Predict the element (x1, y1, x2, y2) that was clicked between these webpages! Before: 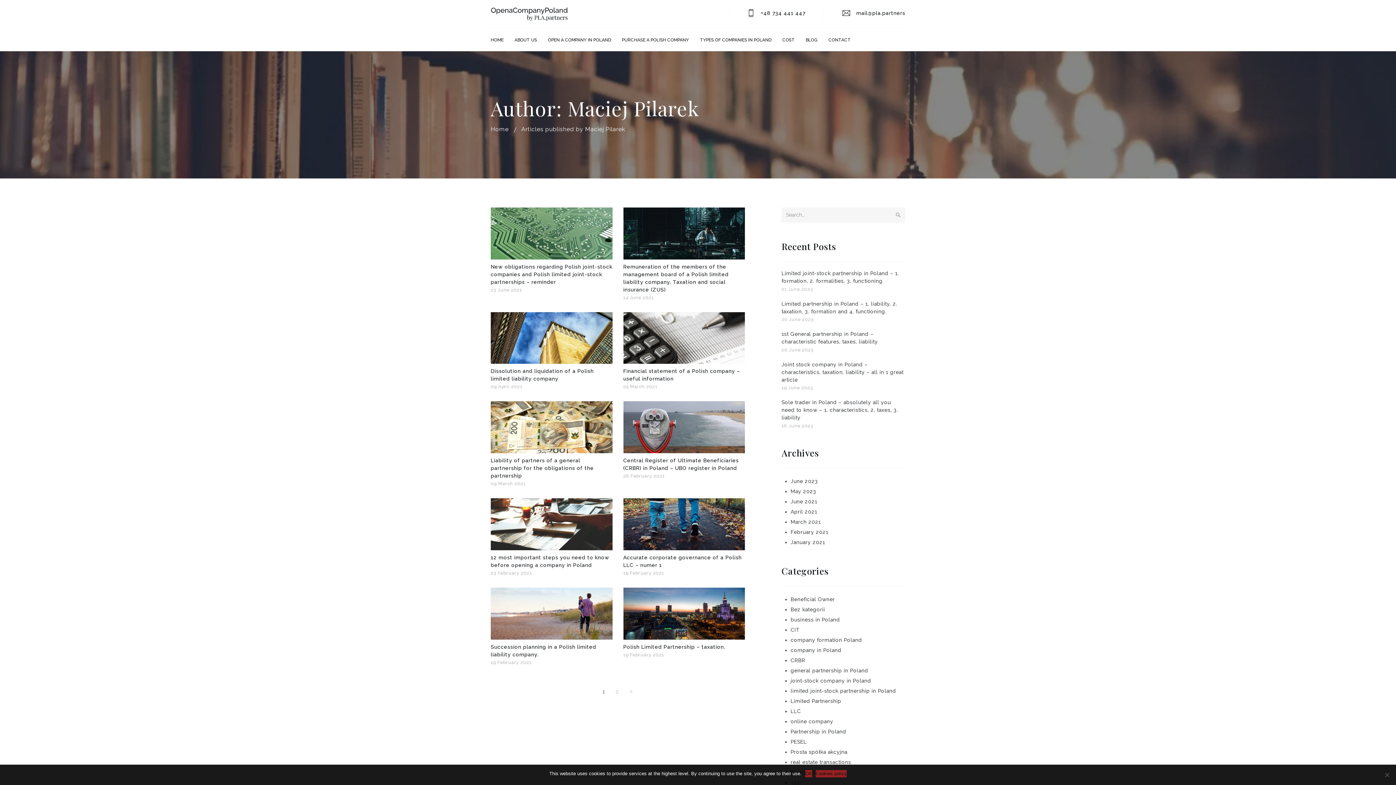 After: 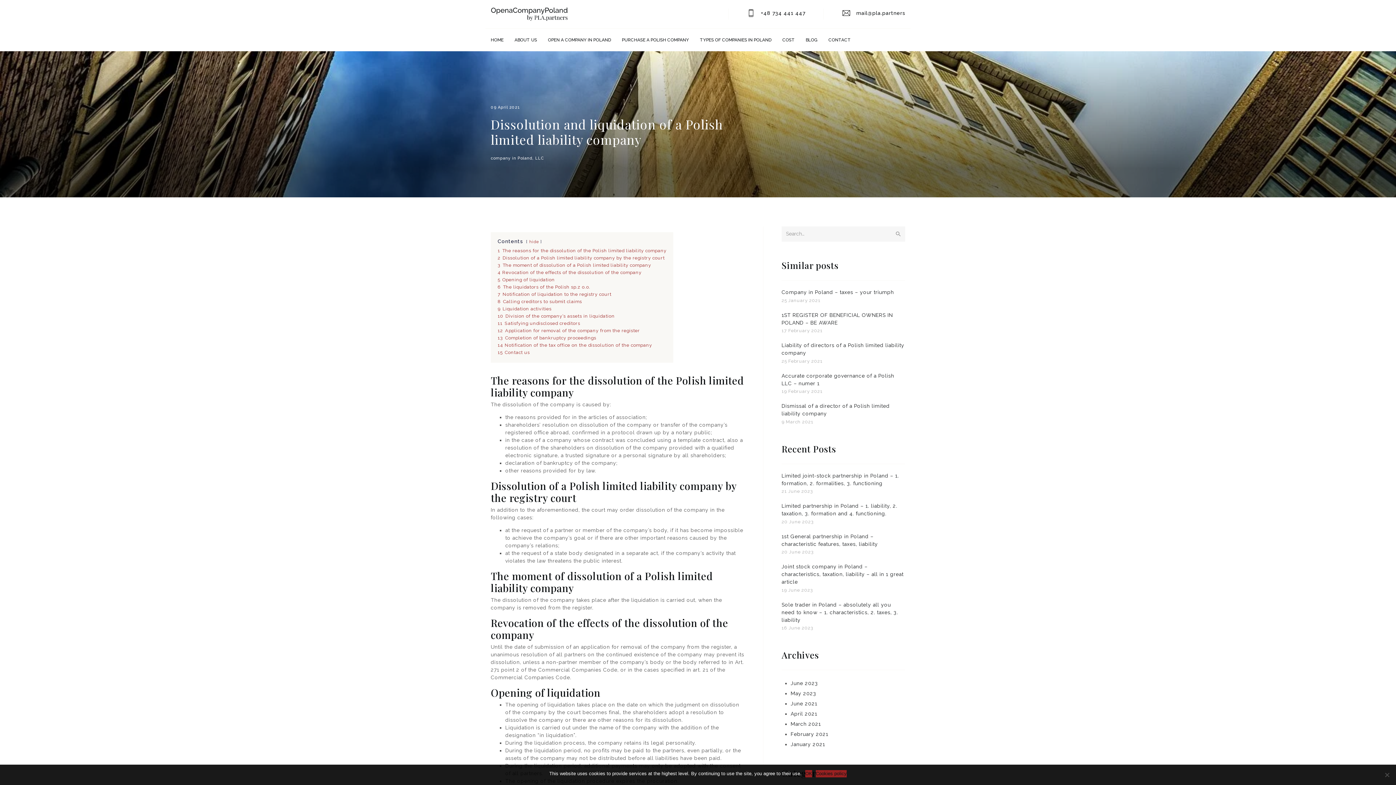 Action: bbox: (490, 334, 612, 340)